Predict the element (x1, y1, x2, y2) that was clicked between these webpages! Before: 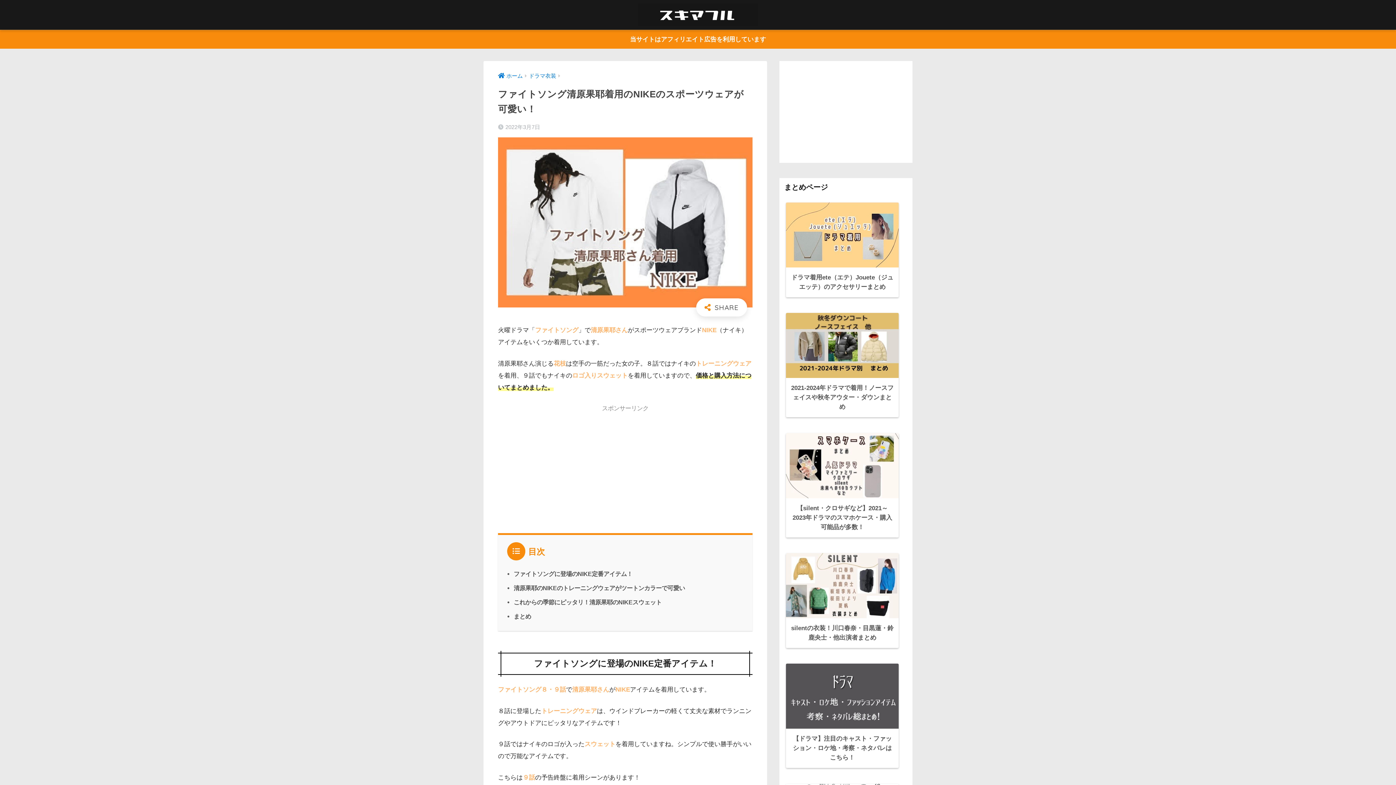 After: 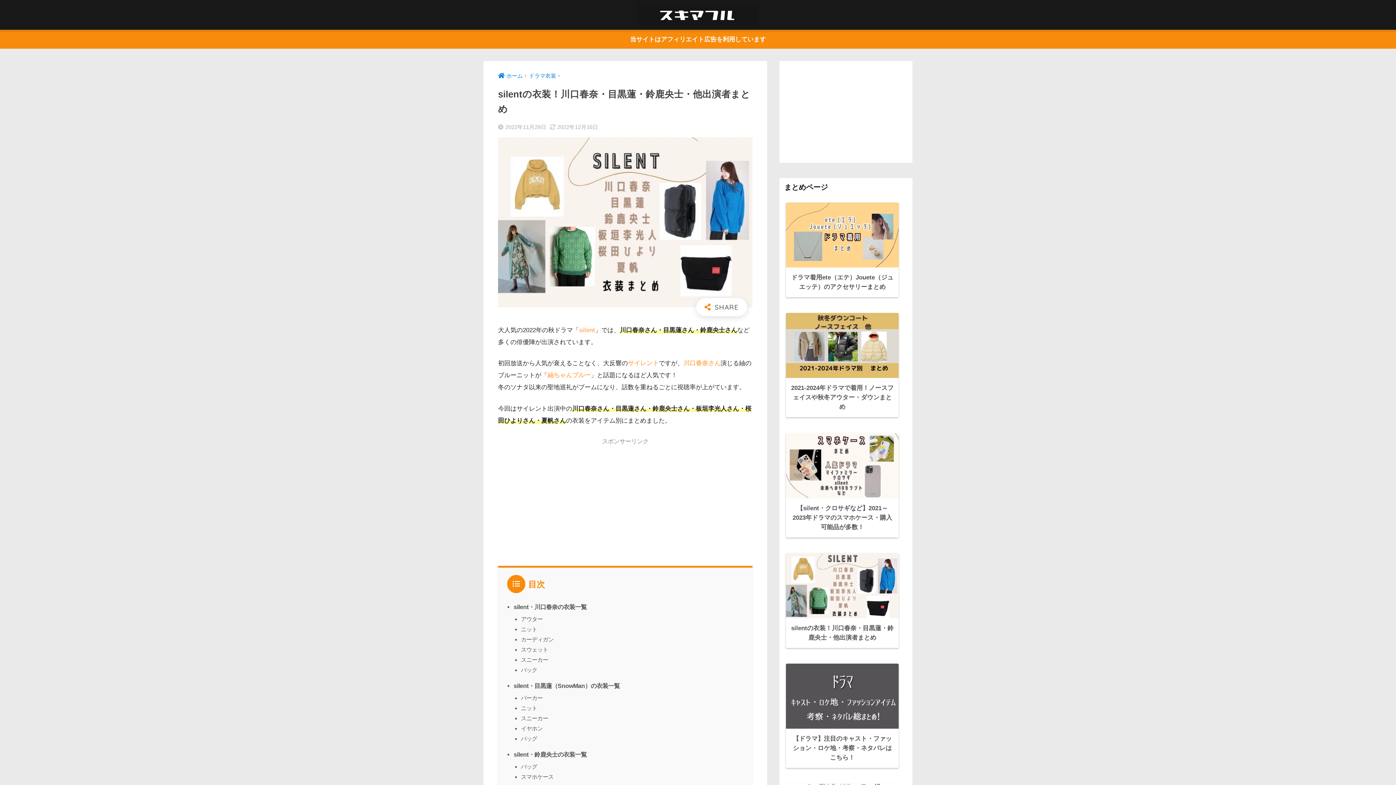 Action: label: silentの衣装！川口春奈・目黒蓮・鈴鹿央士・他出演者まとめ bbox: (786, 553, 898, 648)